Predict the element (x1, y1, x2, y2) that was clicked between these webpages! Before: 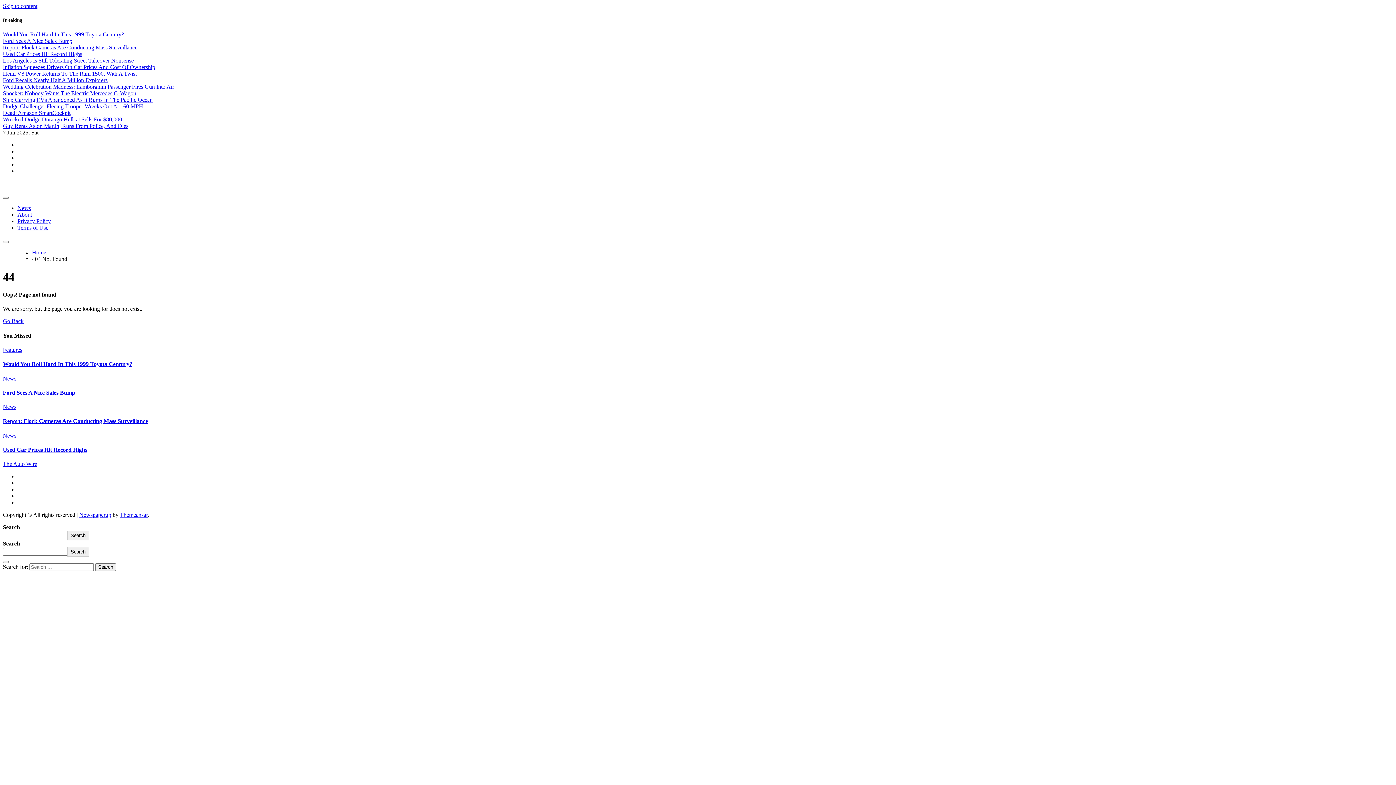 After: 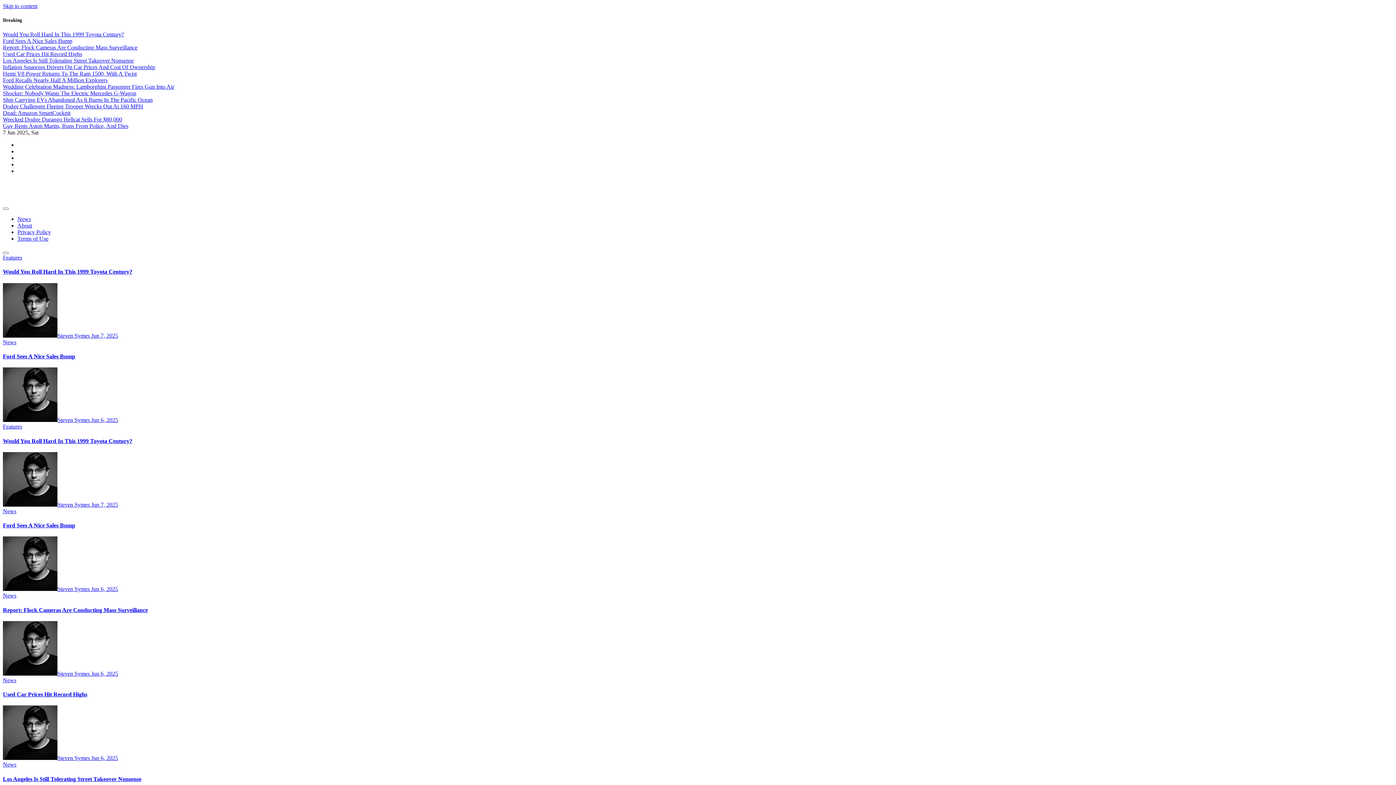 Action: bbox: (2, 318, 23, 324) label: Go Back